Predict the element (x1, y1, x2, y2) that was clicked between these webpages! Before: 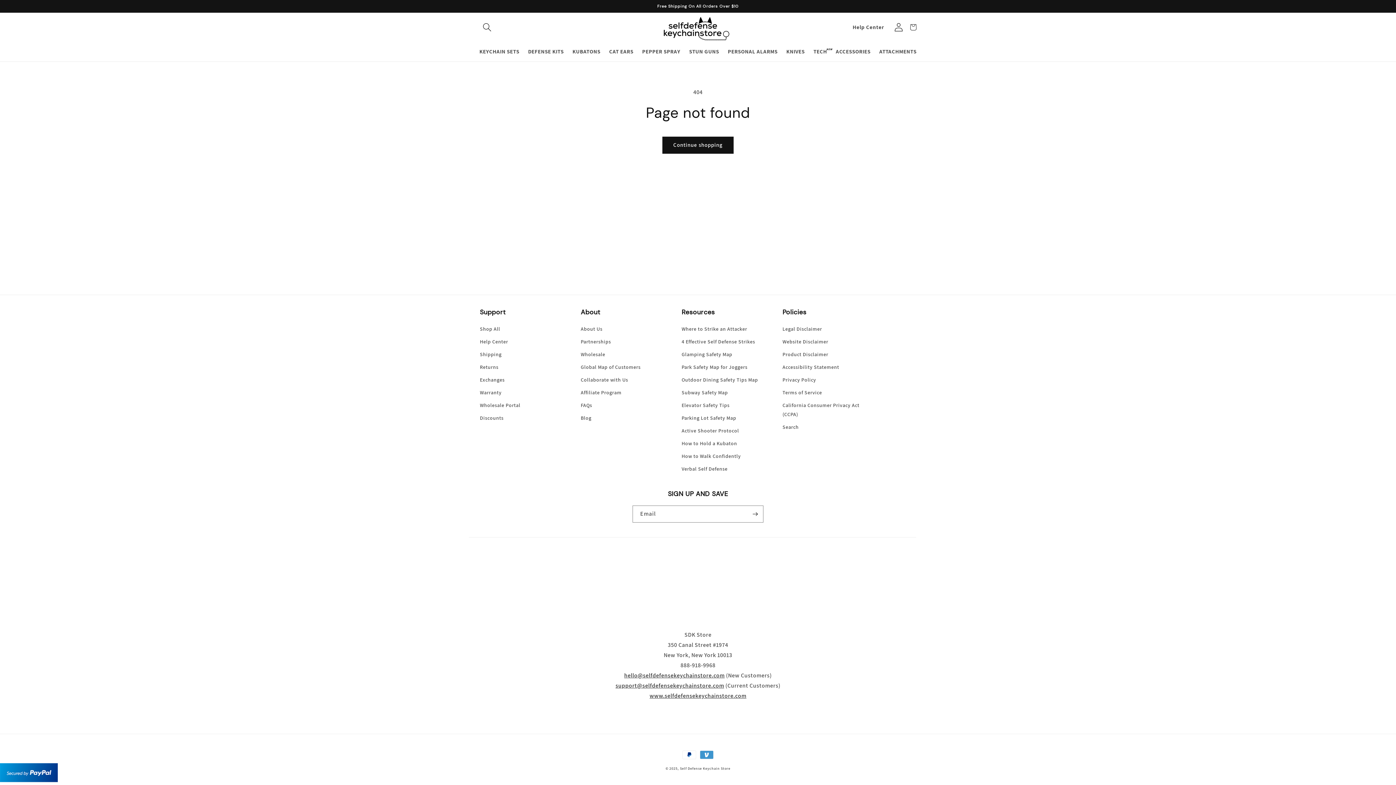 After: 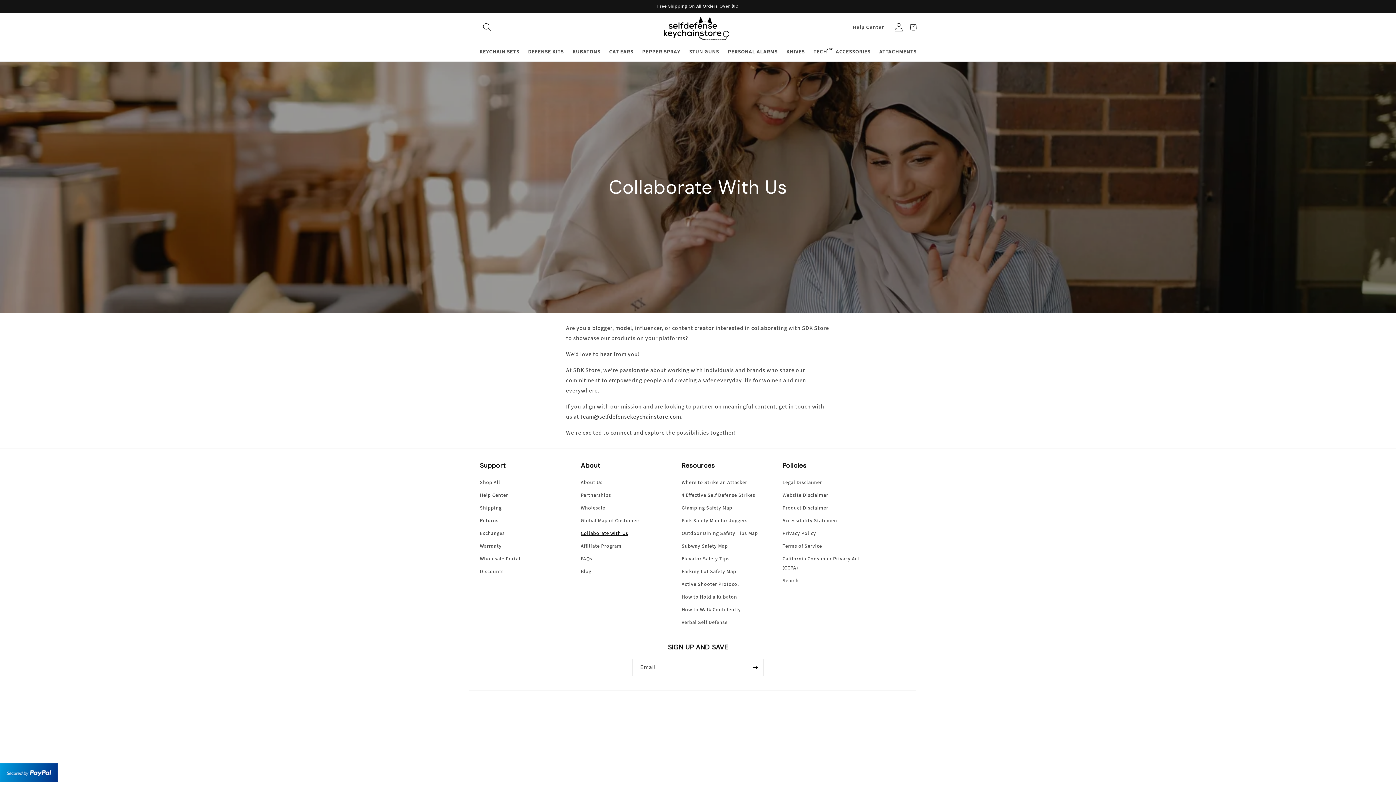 Action: label: Collaborate with Us bbox: (580, 373, 628, 386)